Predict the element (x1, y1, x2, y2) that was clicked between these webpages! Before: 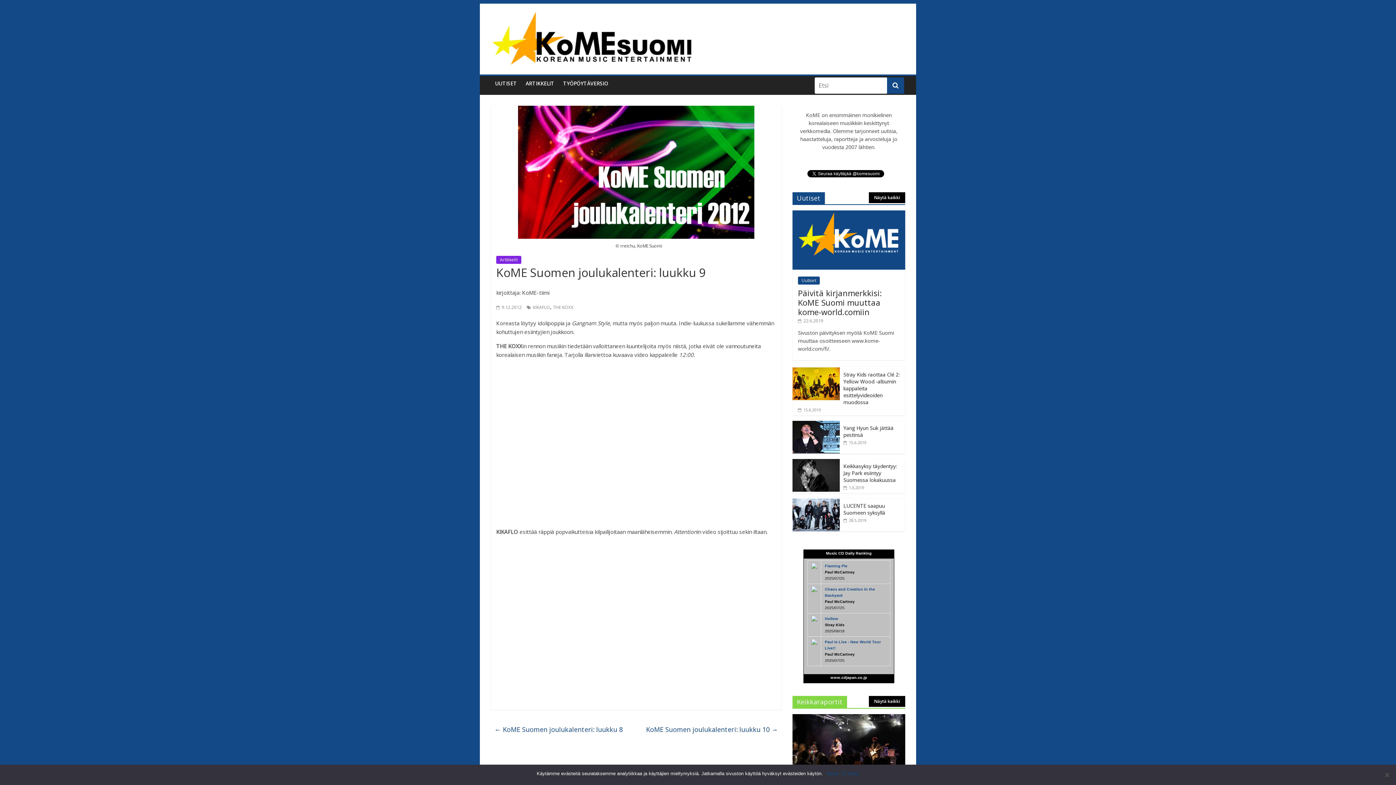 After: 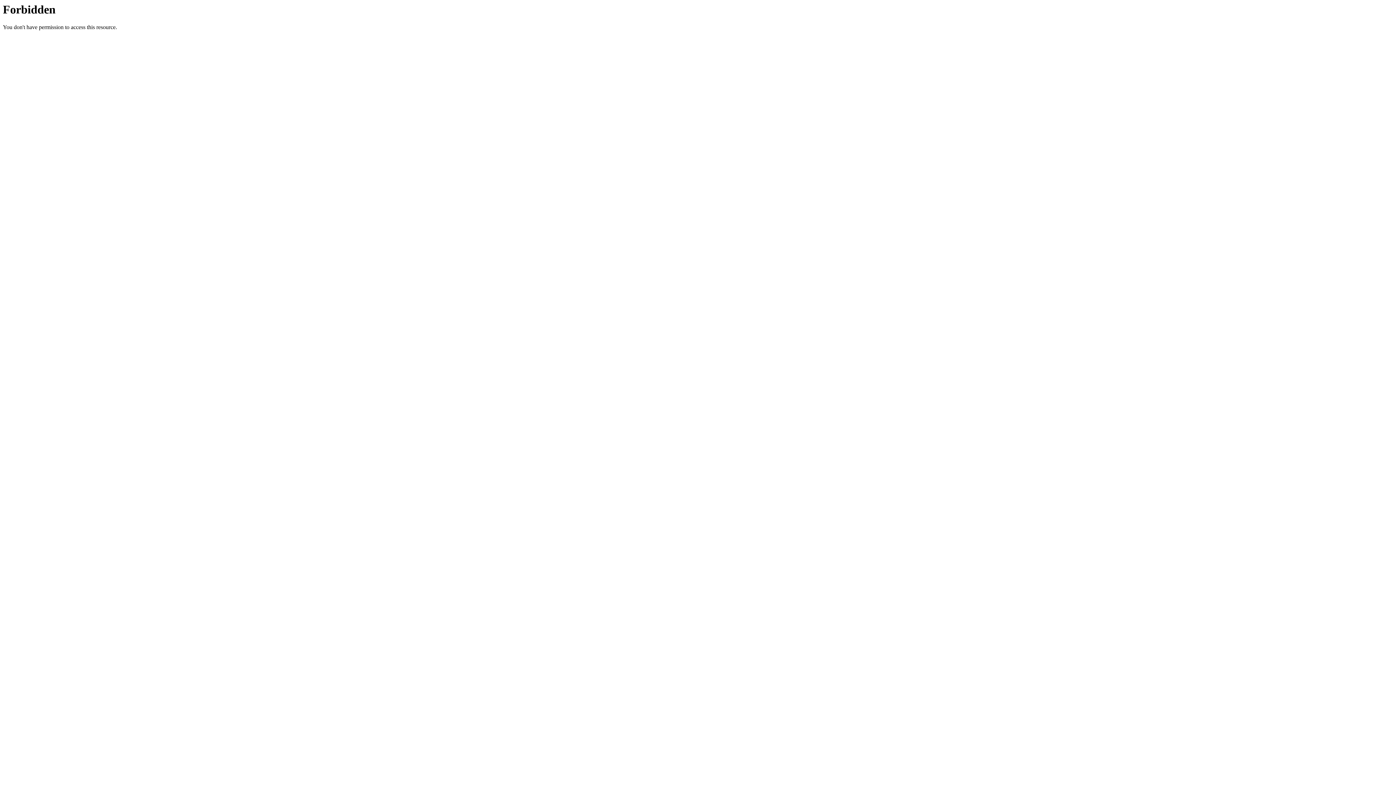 Action: bbox: (792, 459, 840, 466)